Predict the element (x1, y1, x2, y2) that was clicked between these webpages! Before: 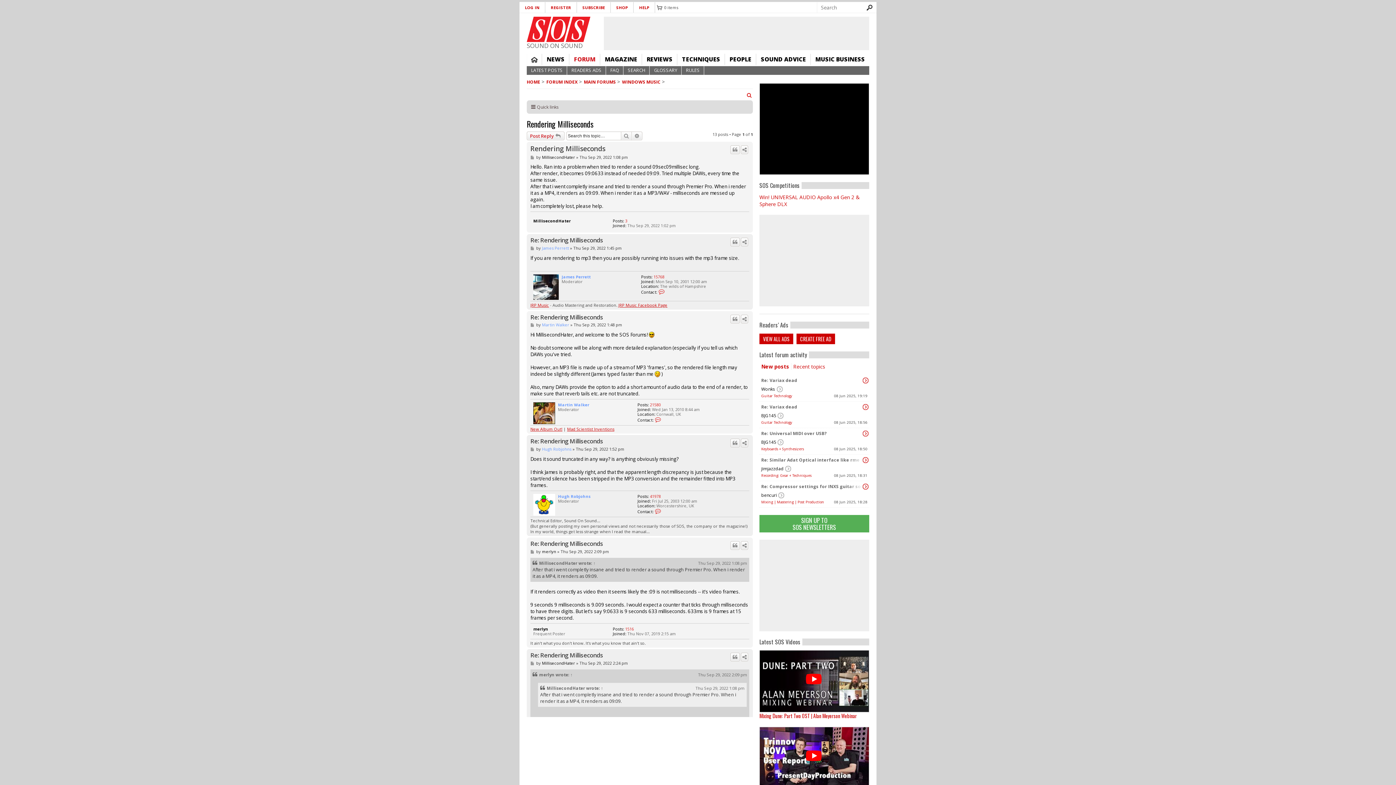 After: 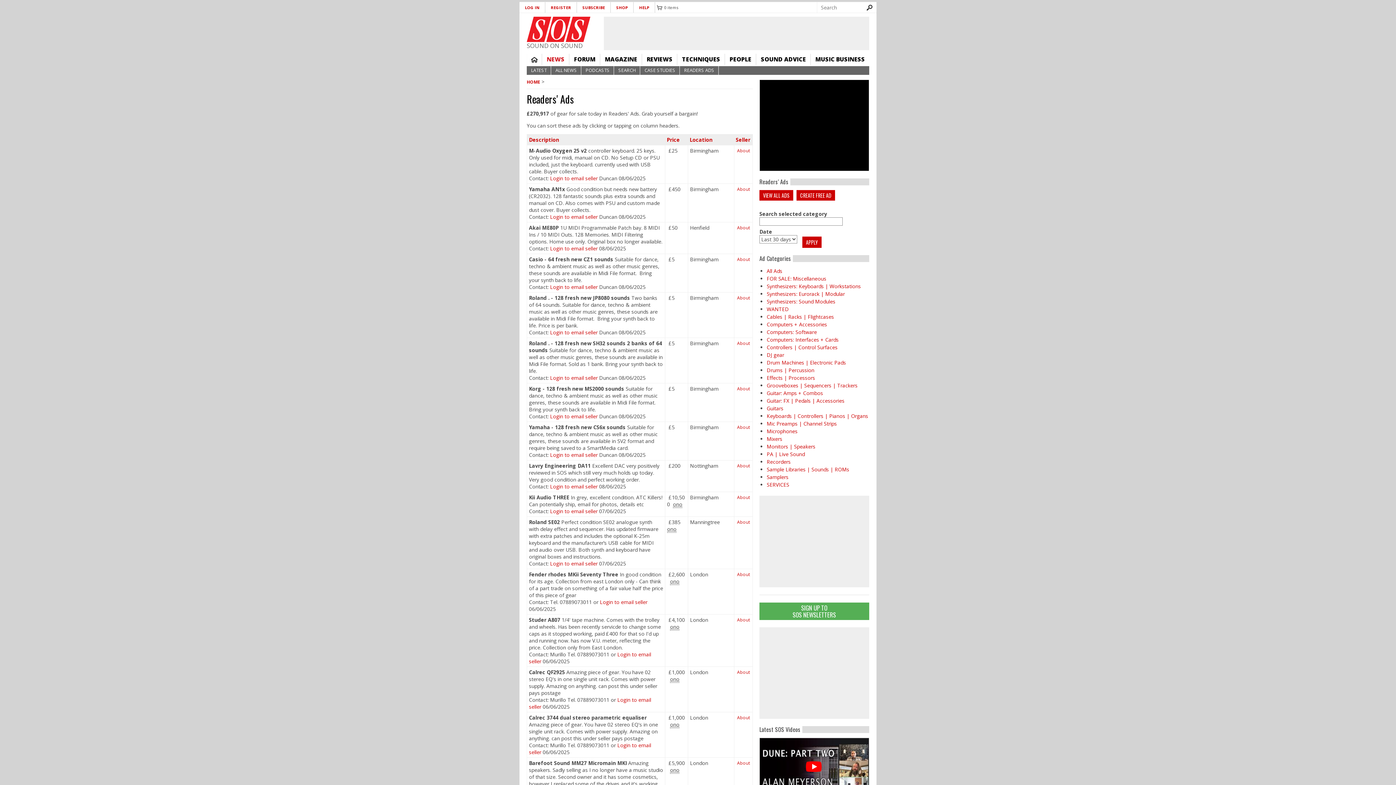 Action: label: READERS ADS bbox: (567, 66, 605, 74)